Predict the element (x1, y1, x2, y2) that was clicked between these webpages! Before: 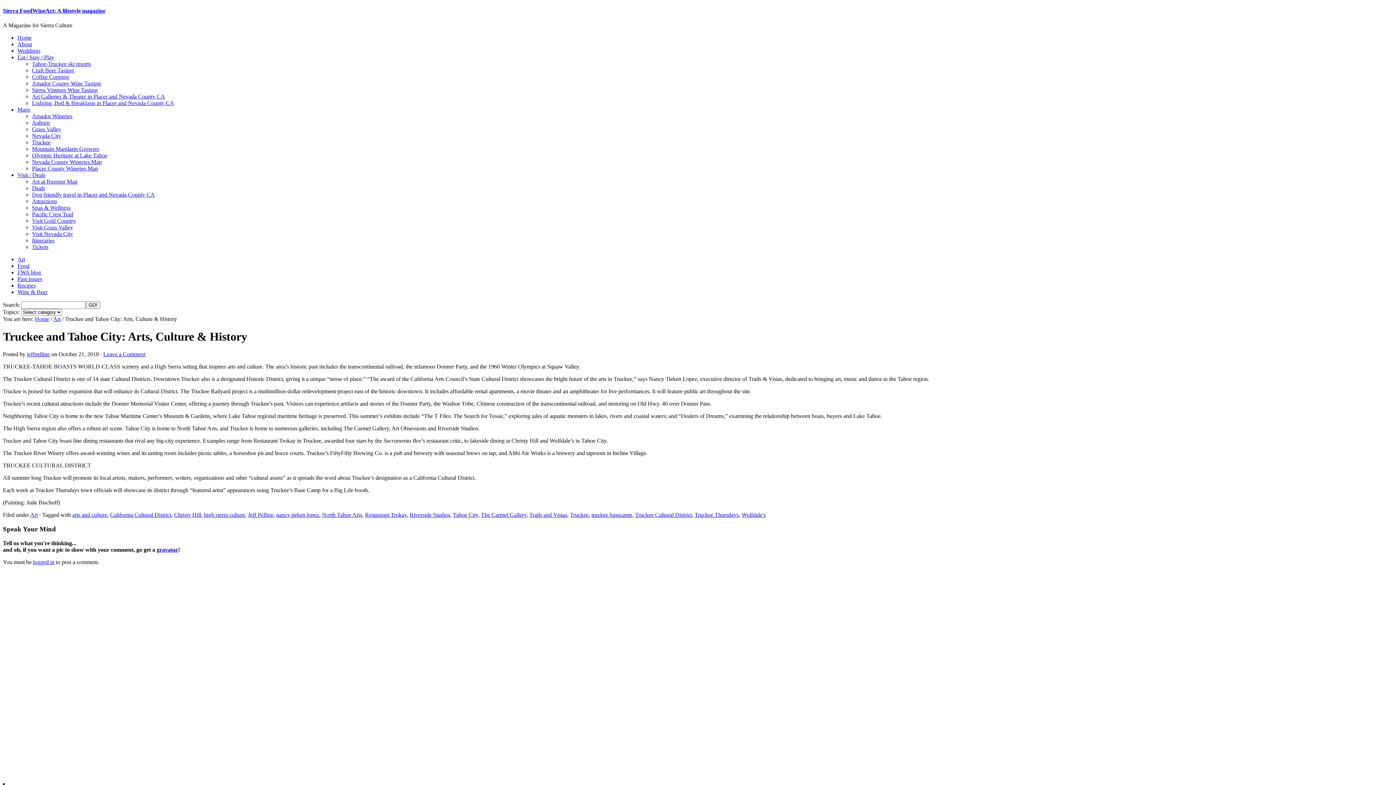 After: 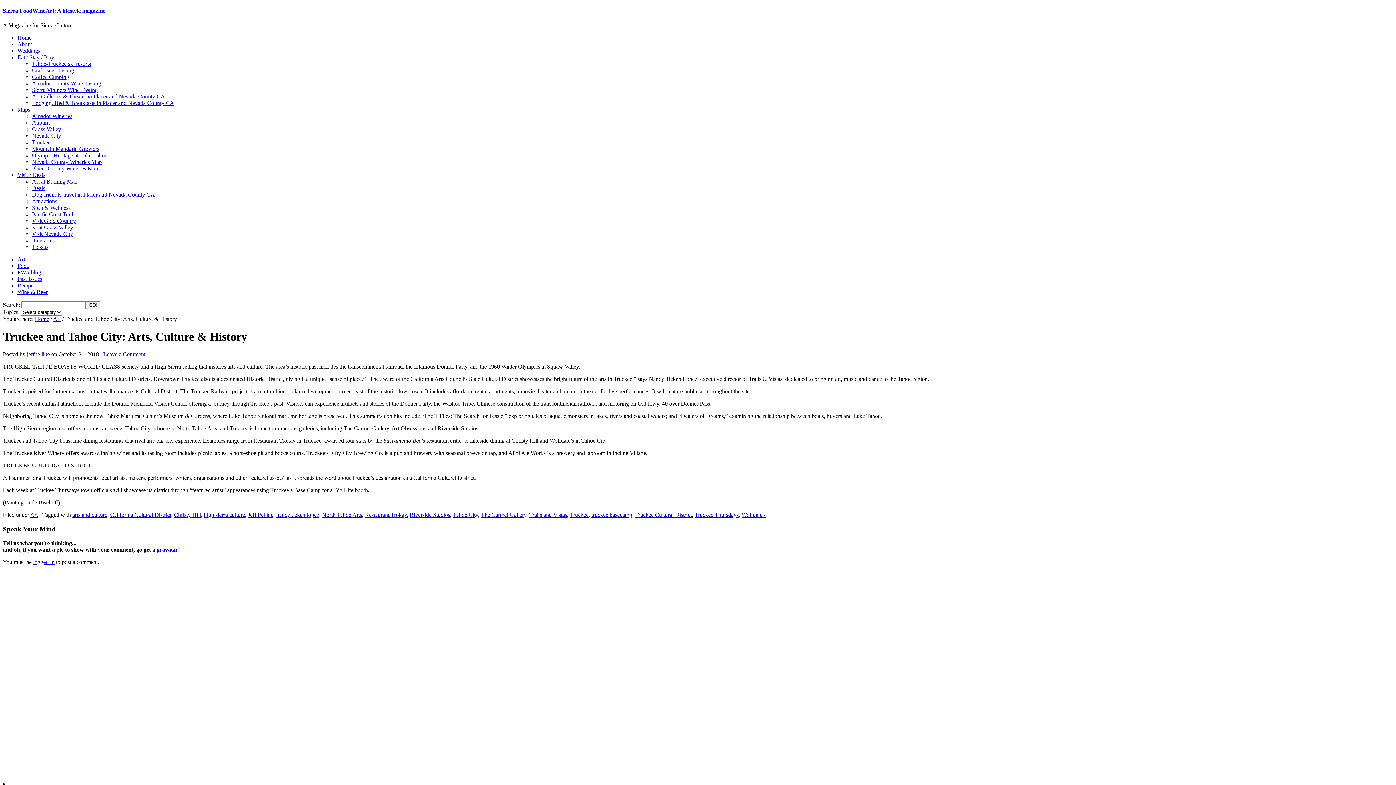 Action: label: Leave a Comment bbox: (103, 351, 145, 357)